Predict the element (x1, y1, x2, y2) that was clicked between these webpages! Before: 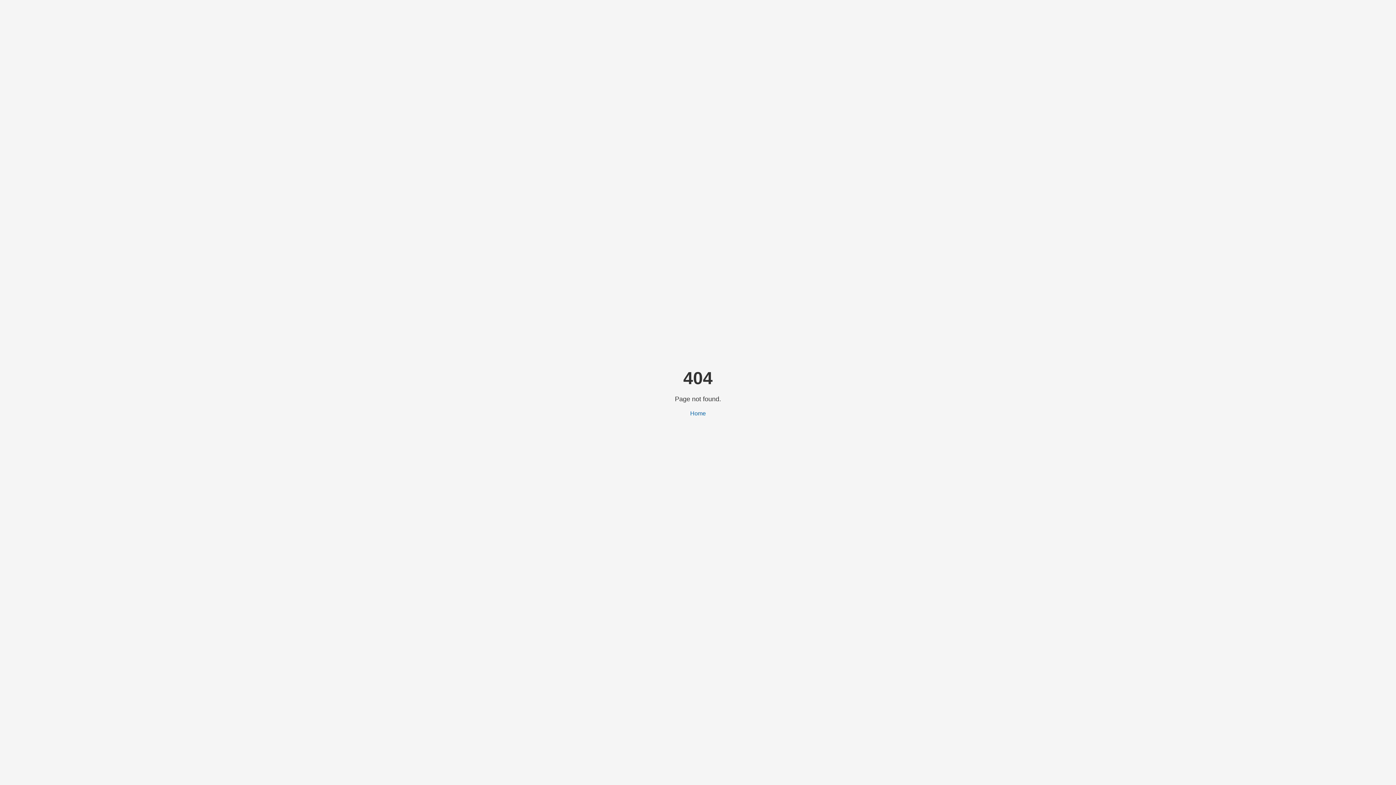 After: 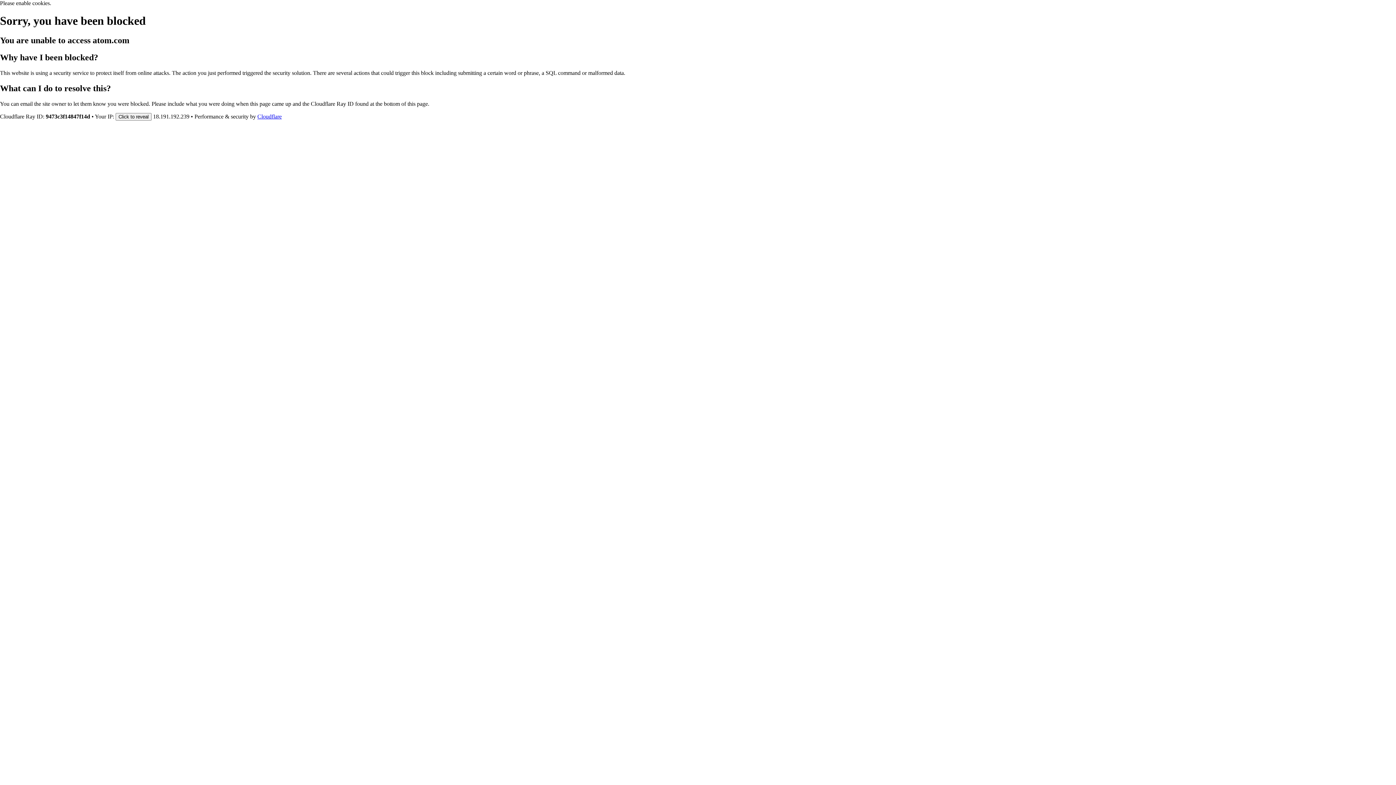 Action: label: Home bbox: (690, 410, 706, 416)